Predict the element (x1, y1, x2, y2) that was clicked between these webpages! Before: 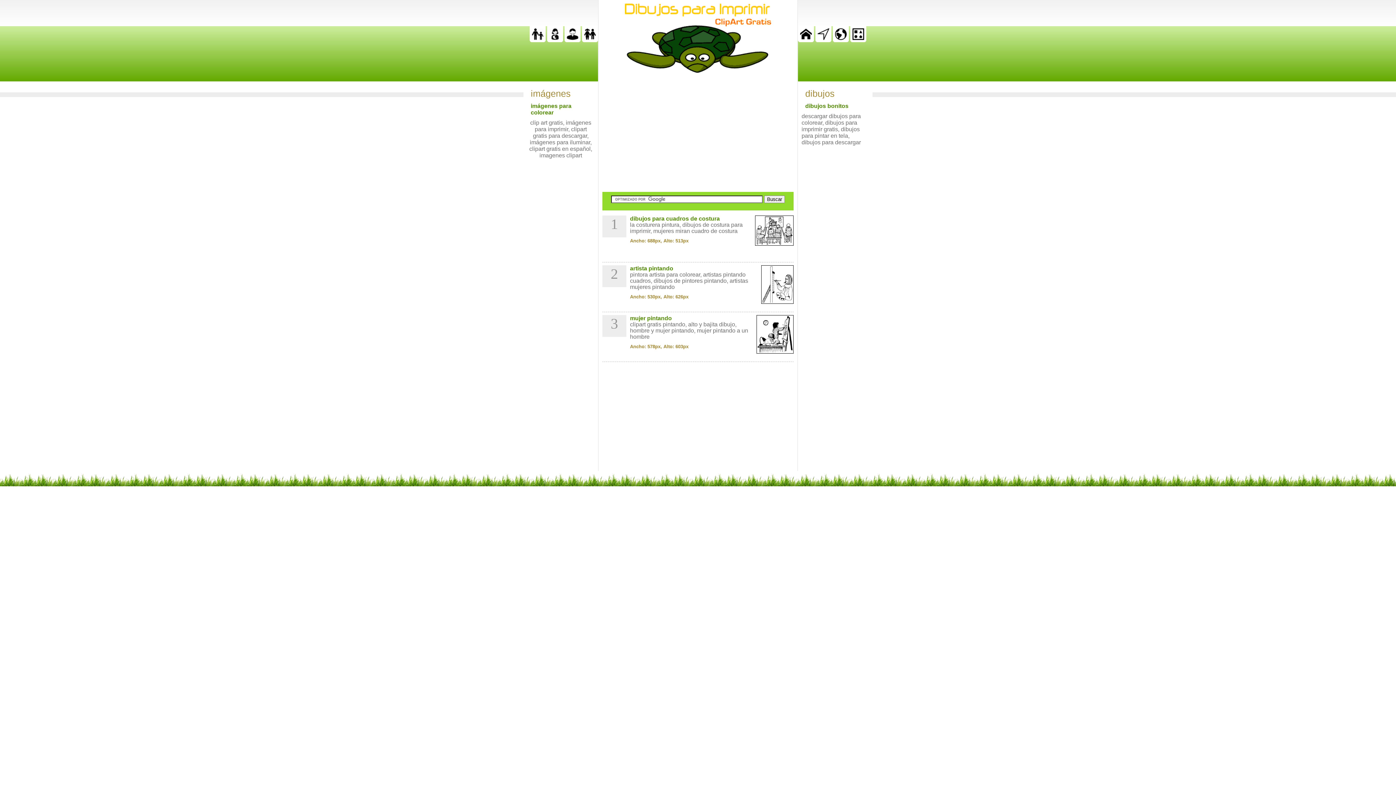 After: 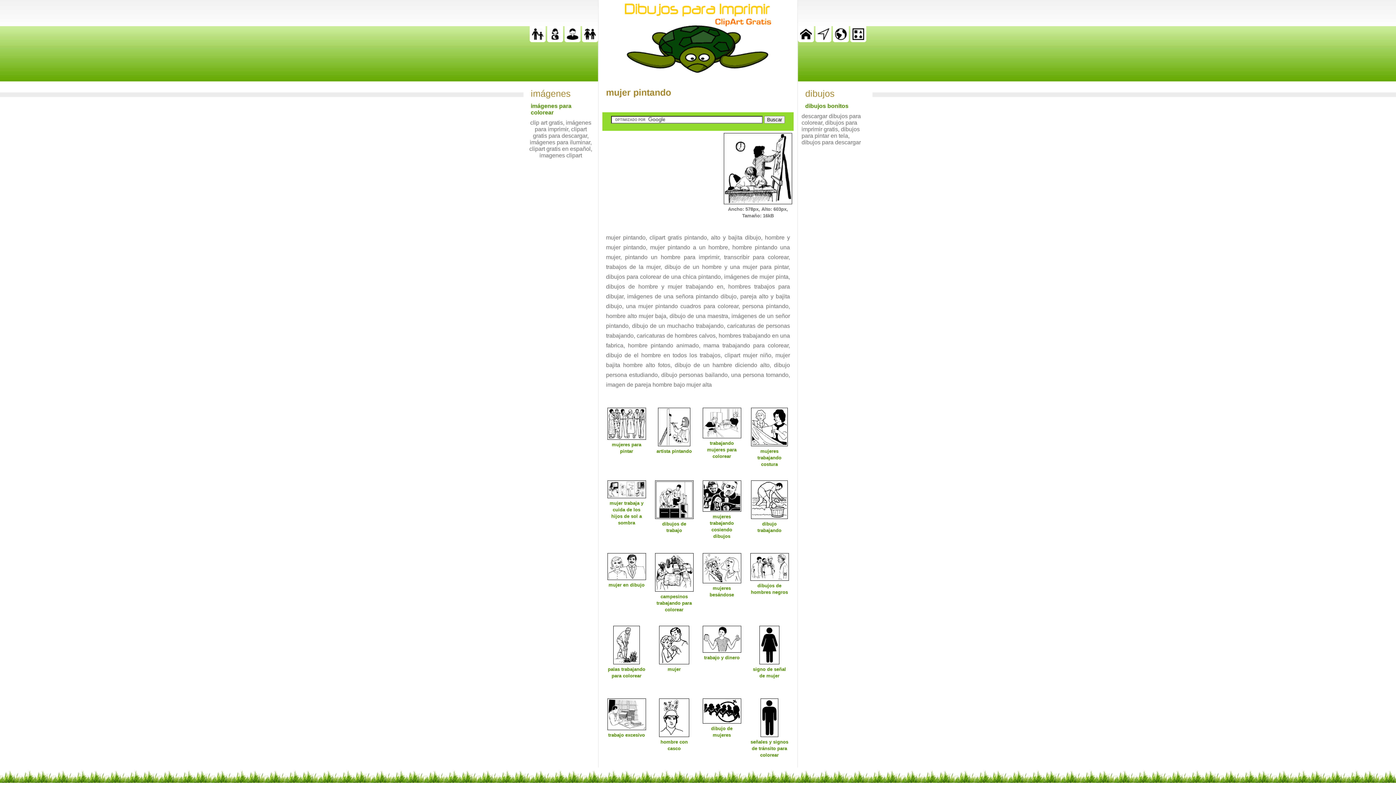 Action: bbox: (630, 315, 672, 321) label: mujer pintando